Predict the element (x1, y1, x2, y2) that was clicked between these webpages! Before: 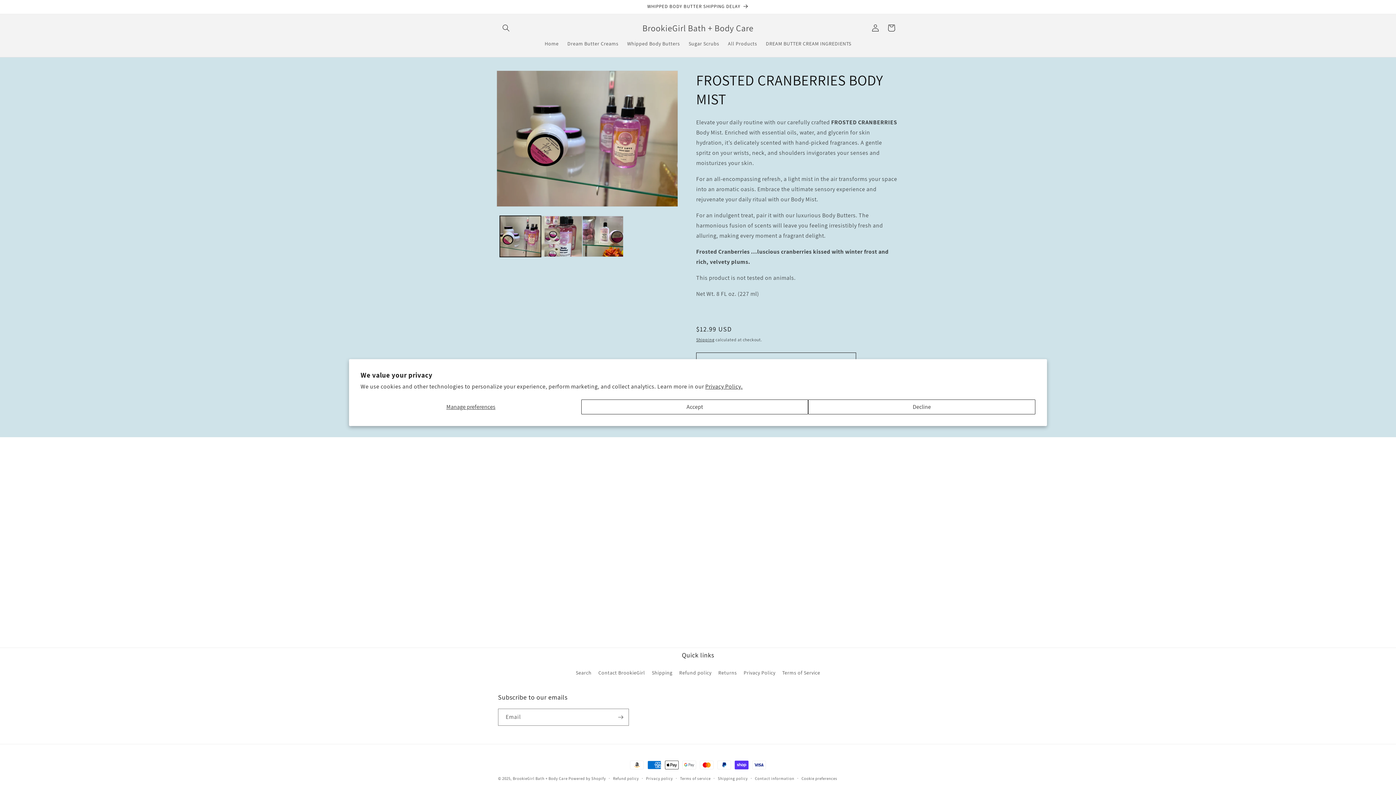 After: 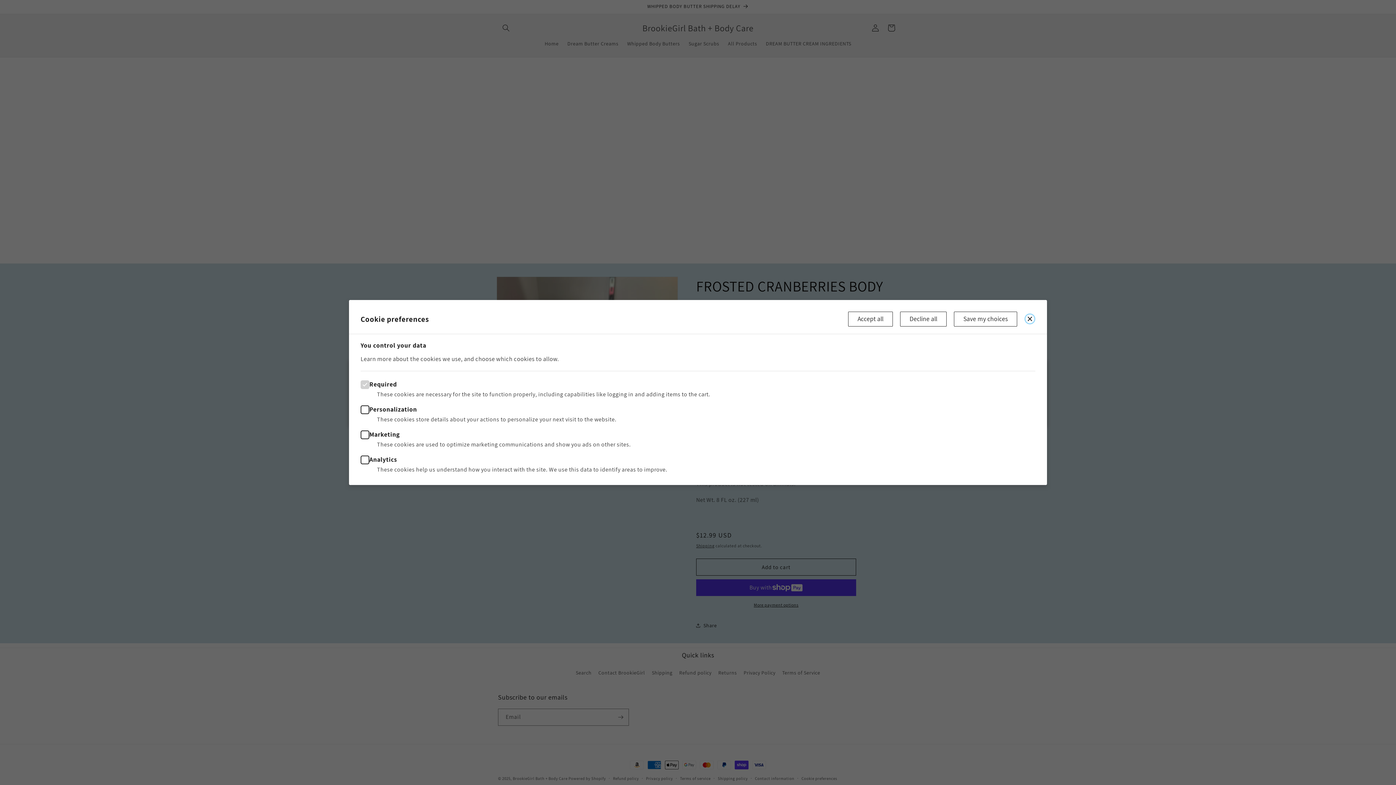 Action: bbox: (360, 399, 581, 414) label: Manage preferences